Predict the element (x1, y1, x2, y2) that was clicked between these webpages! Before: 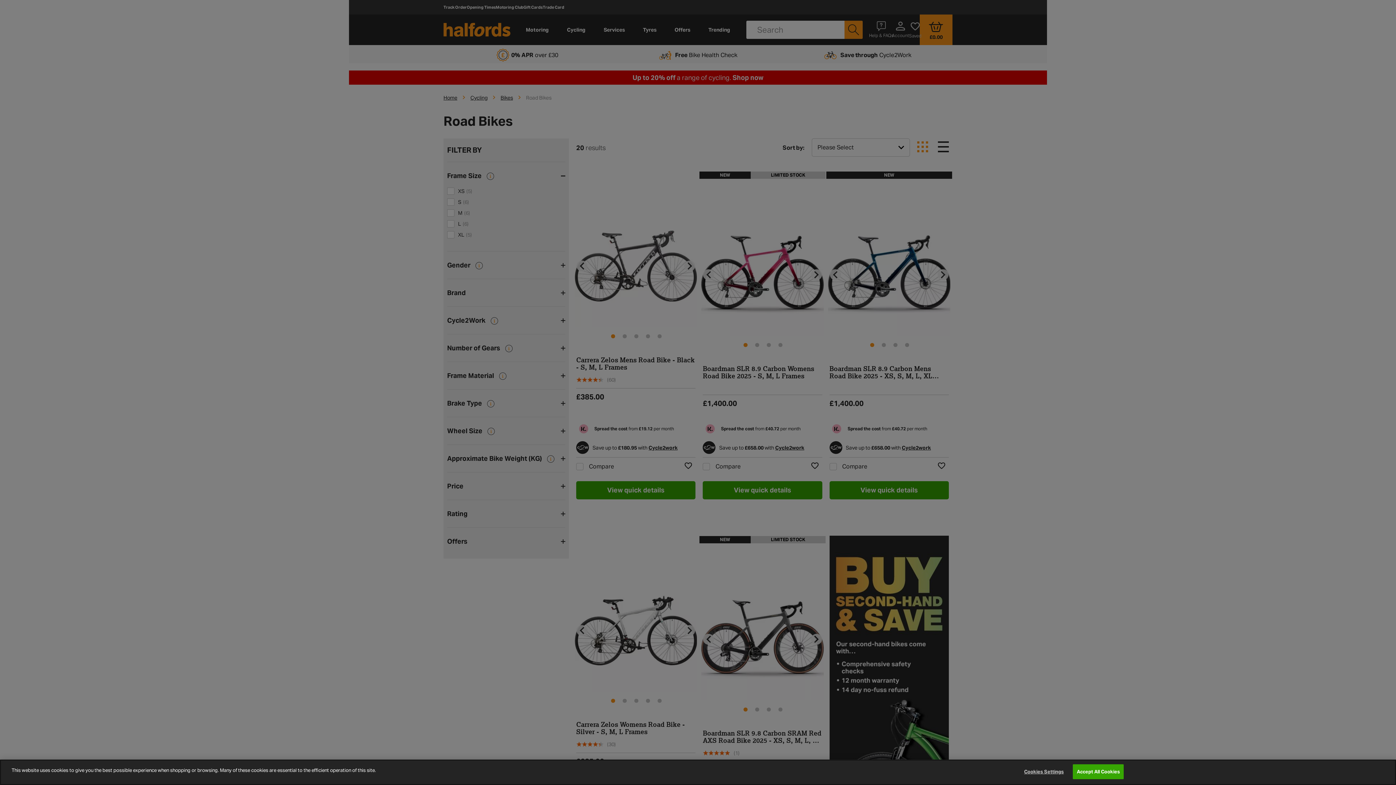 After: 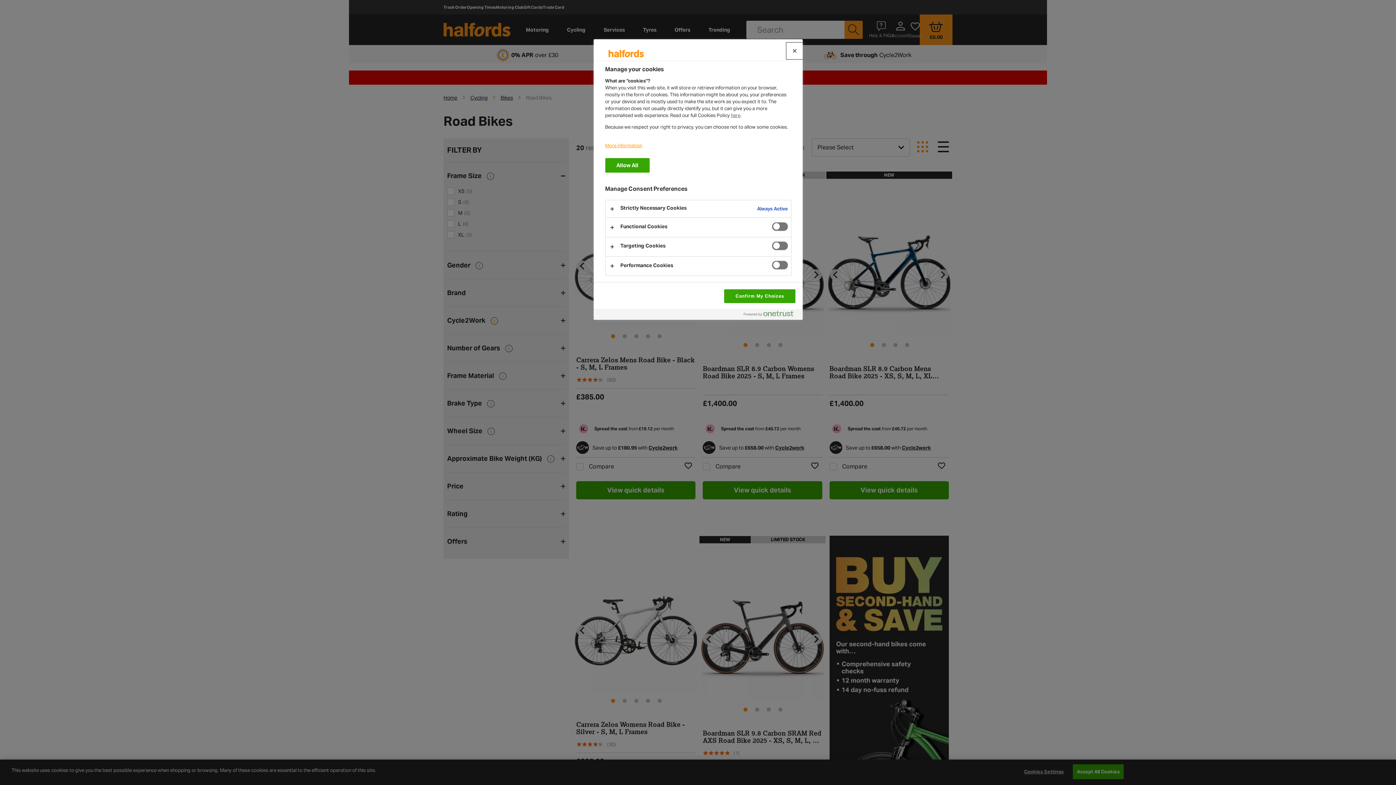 Action: bbox: (1021, 765, 1066, 779) label: Cookies Settings